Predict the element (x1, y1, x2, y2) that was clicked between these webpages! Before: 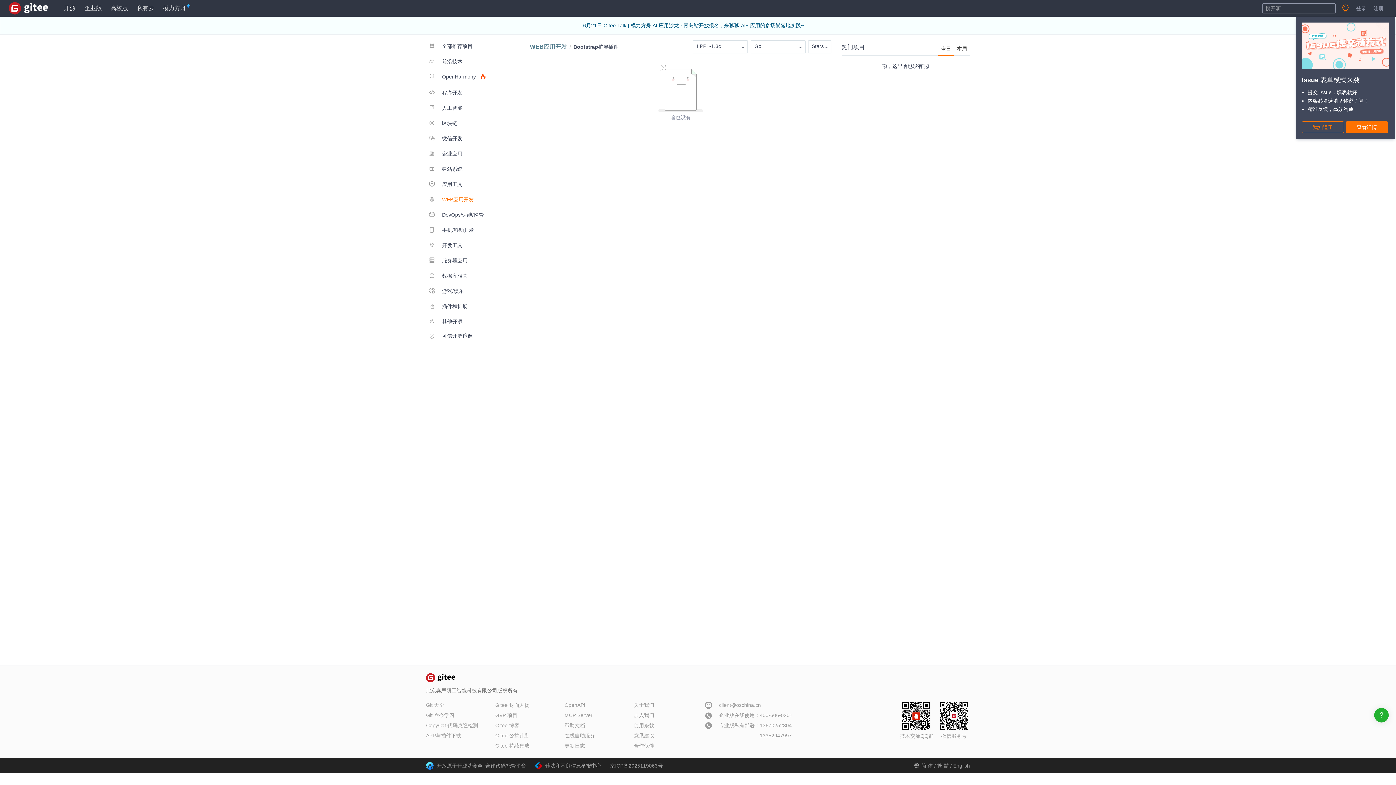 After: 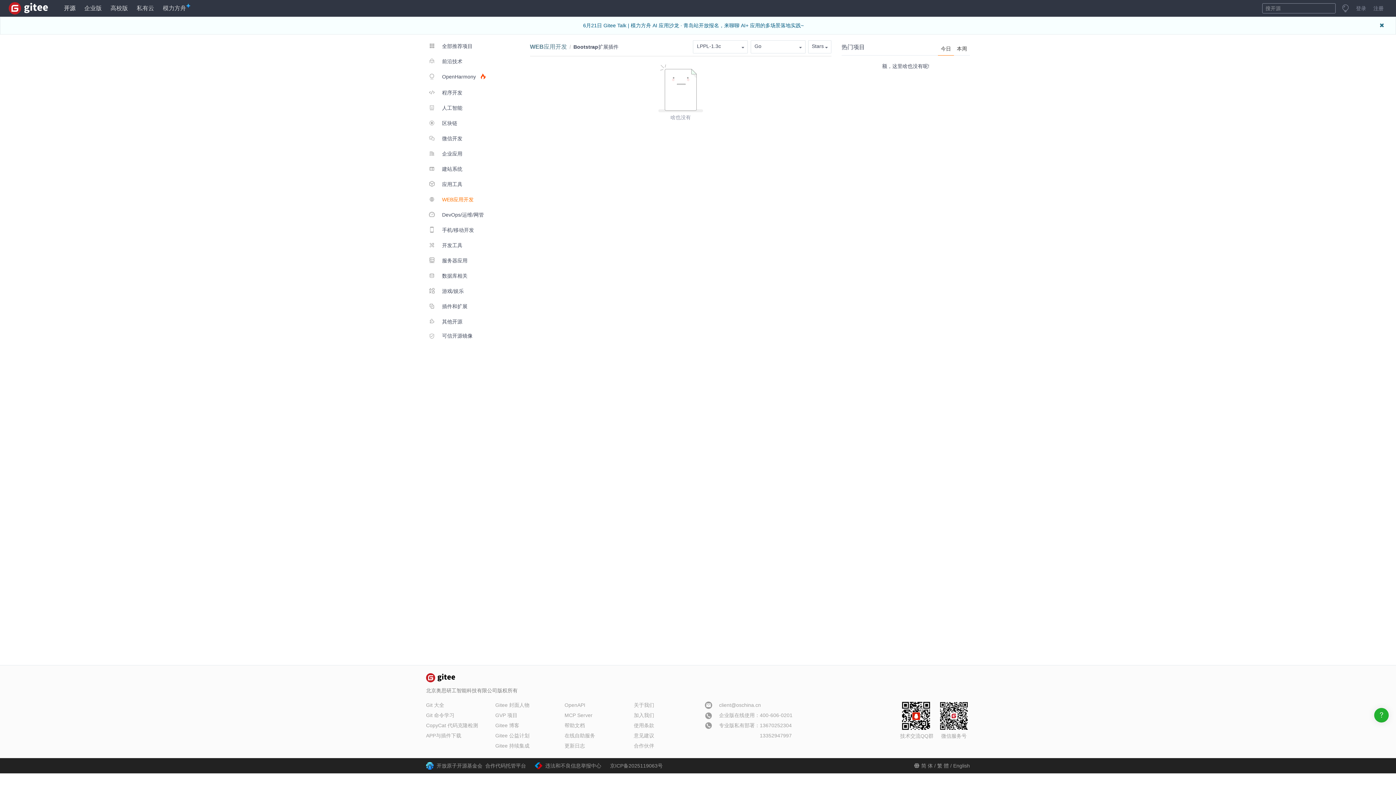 Action: bbox: (1302, 121, 1344, 133) label: 我知道了